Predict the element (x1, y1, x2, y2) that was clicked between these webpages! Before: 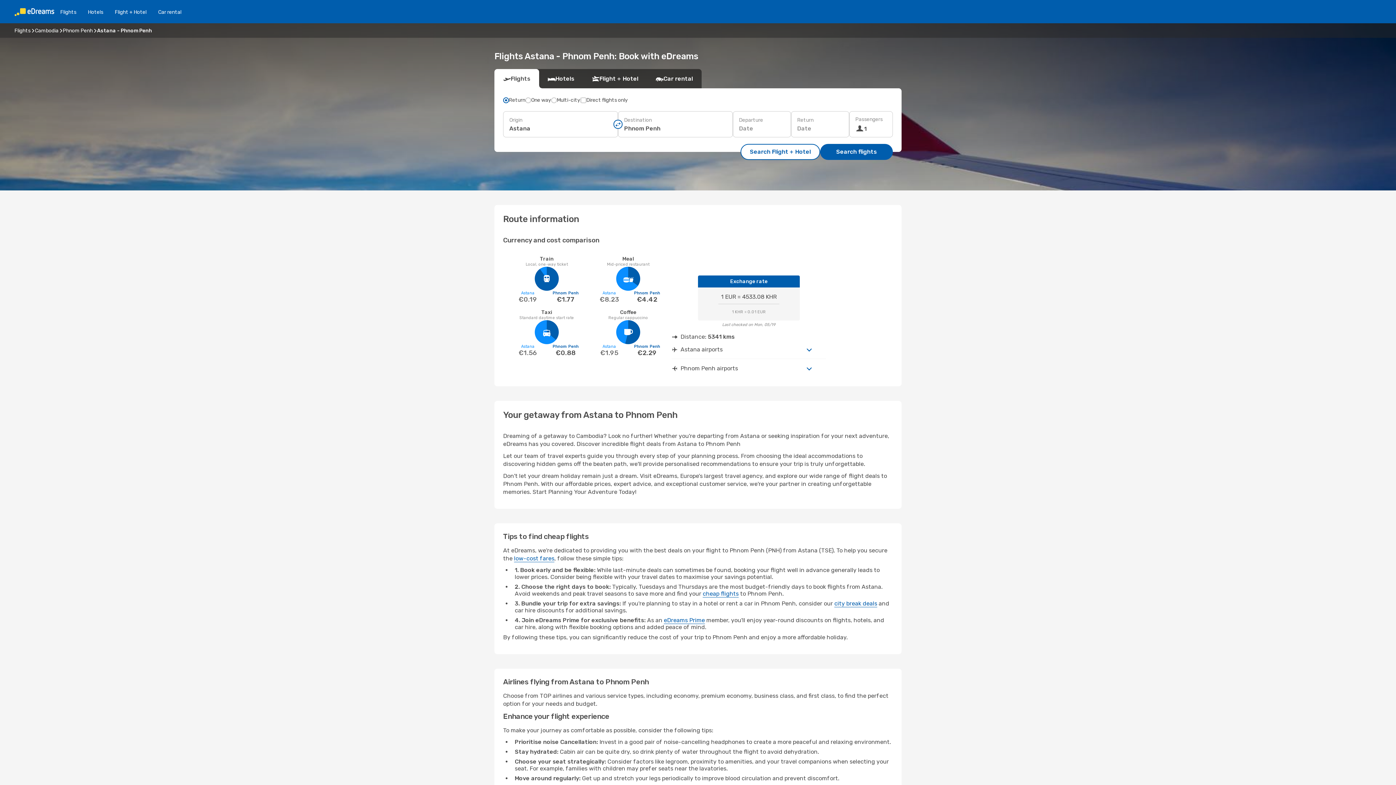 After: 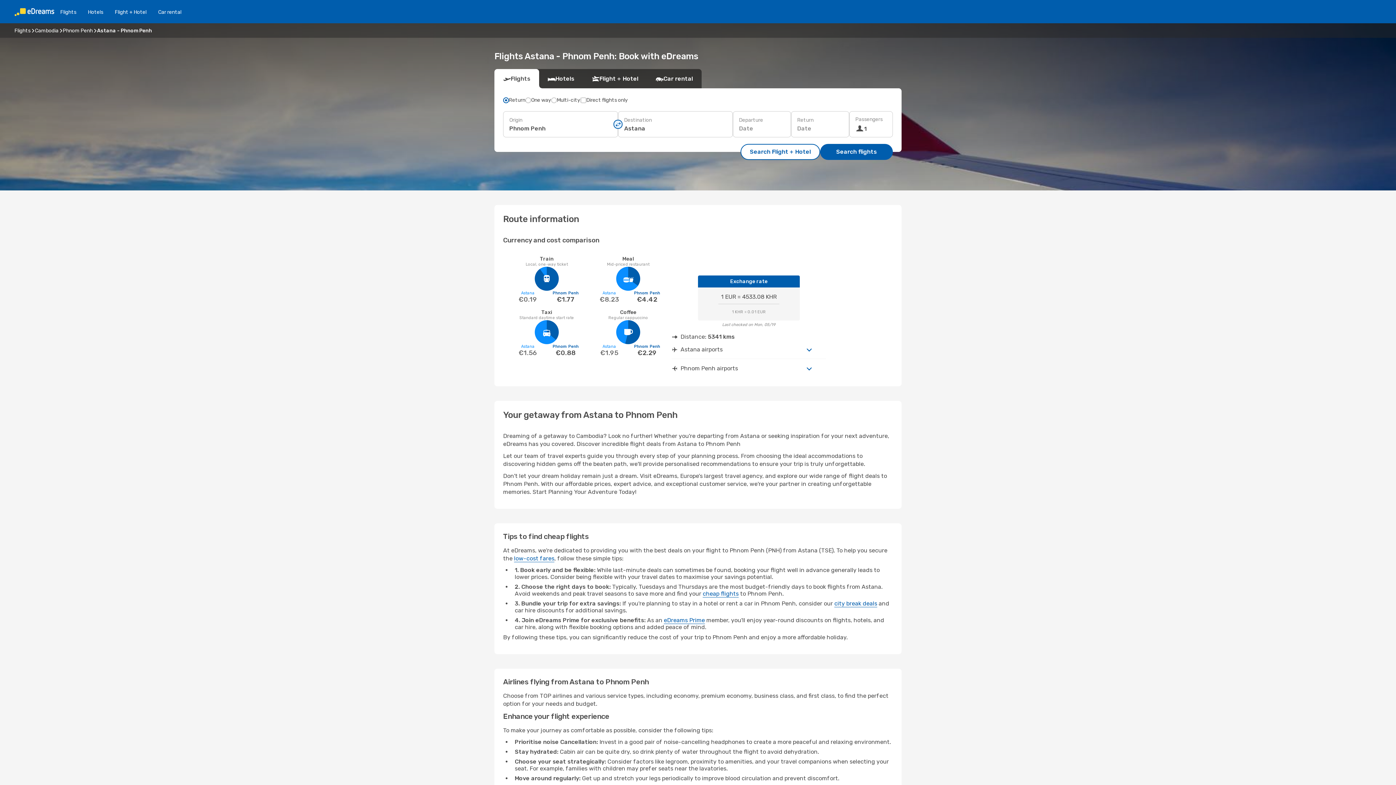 Action: bbox: (613, 119, 622, 128)